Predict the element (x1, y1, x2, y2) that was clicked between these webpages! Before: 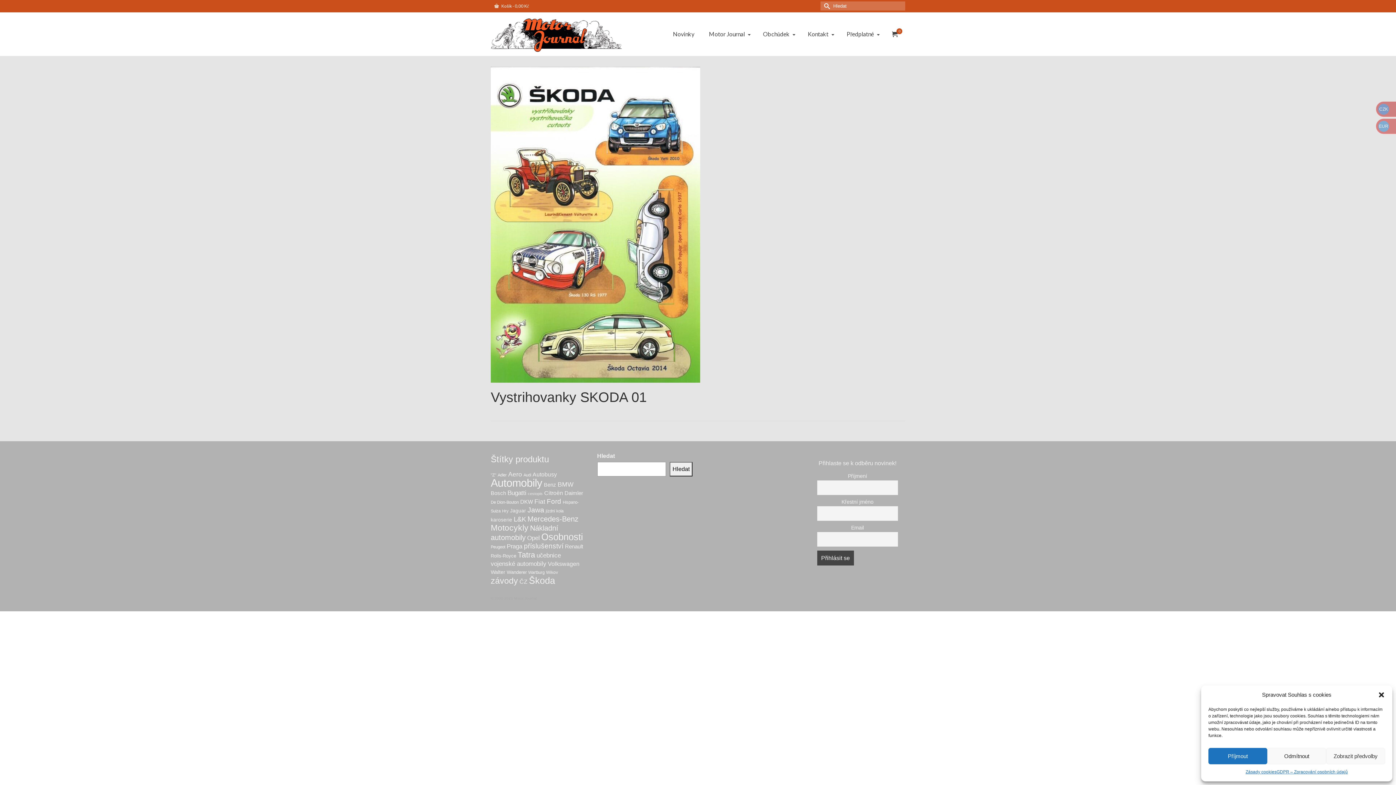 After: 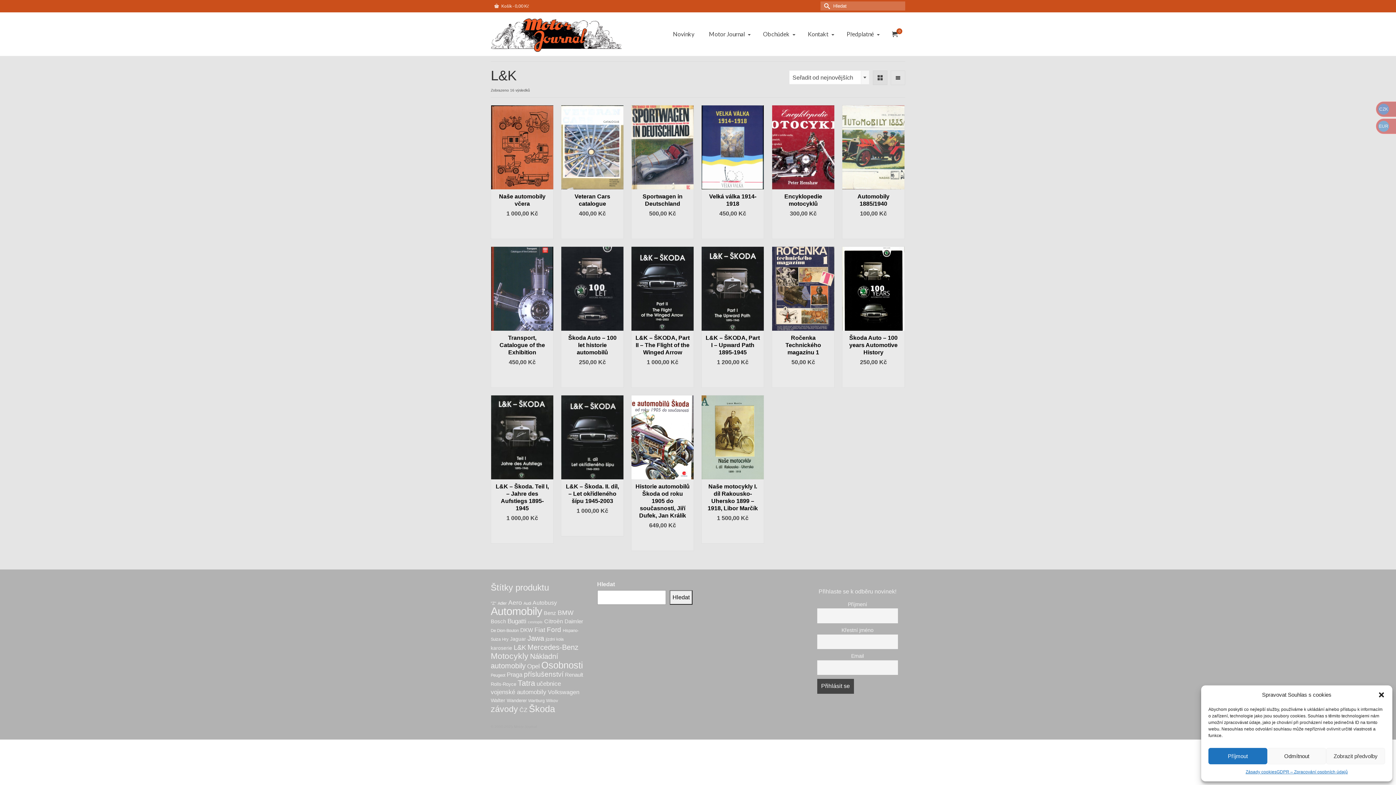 Action: label: L&K (22 produktů) bbox: (513, 515, 526, 523)